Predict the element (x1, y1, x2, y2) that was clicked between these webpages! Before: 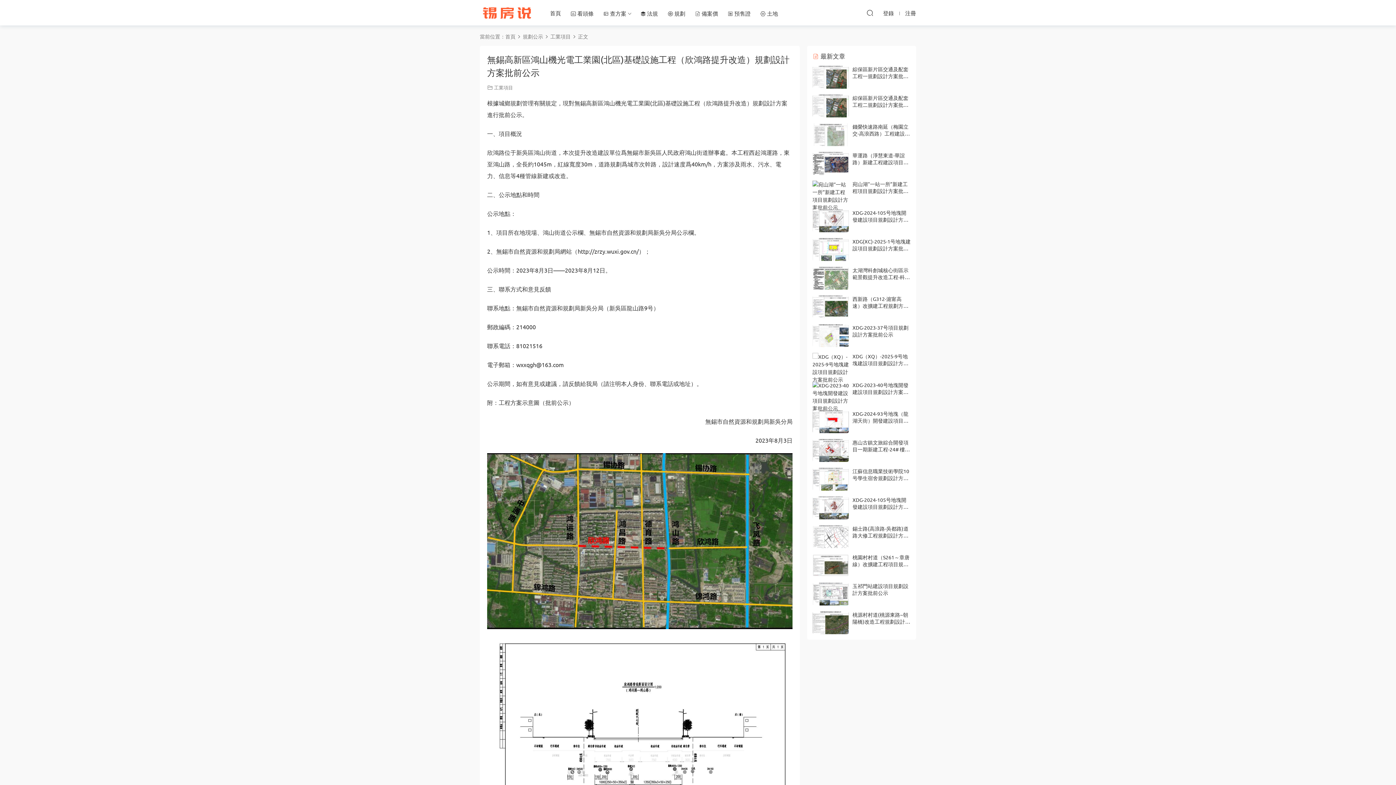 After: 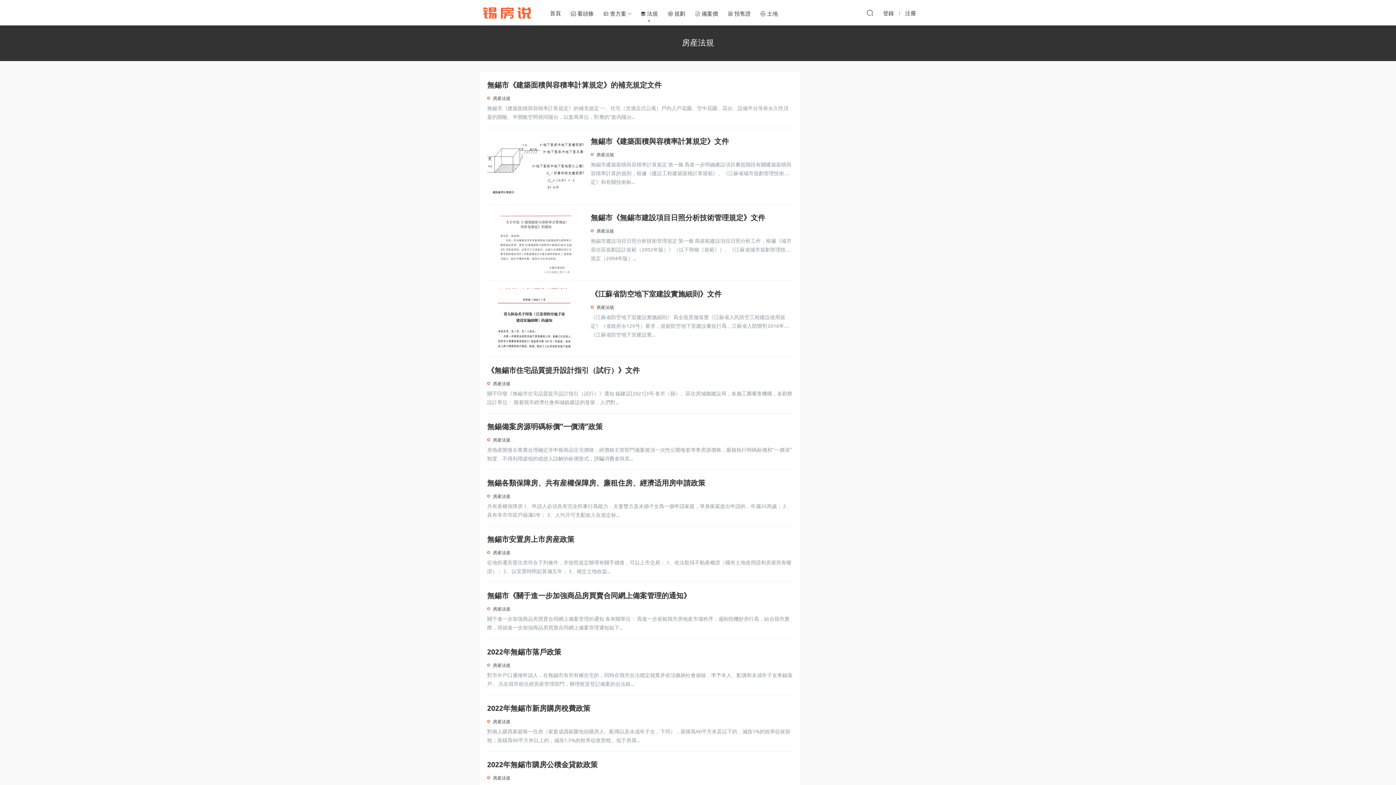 Action: label:  法規 bbox: (635, 0, 662, 26)